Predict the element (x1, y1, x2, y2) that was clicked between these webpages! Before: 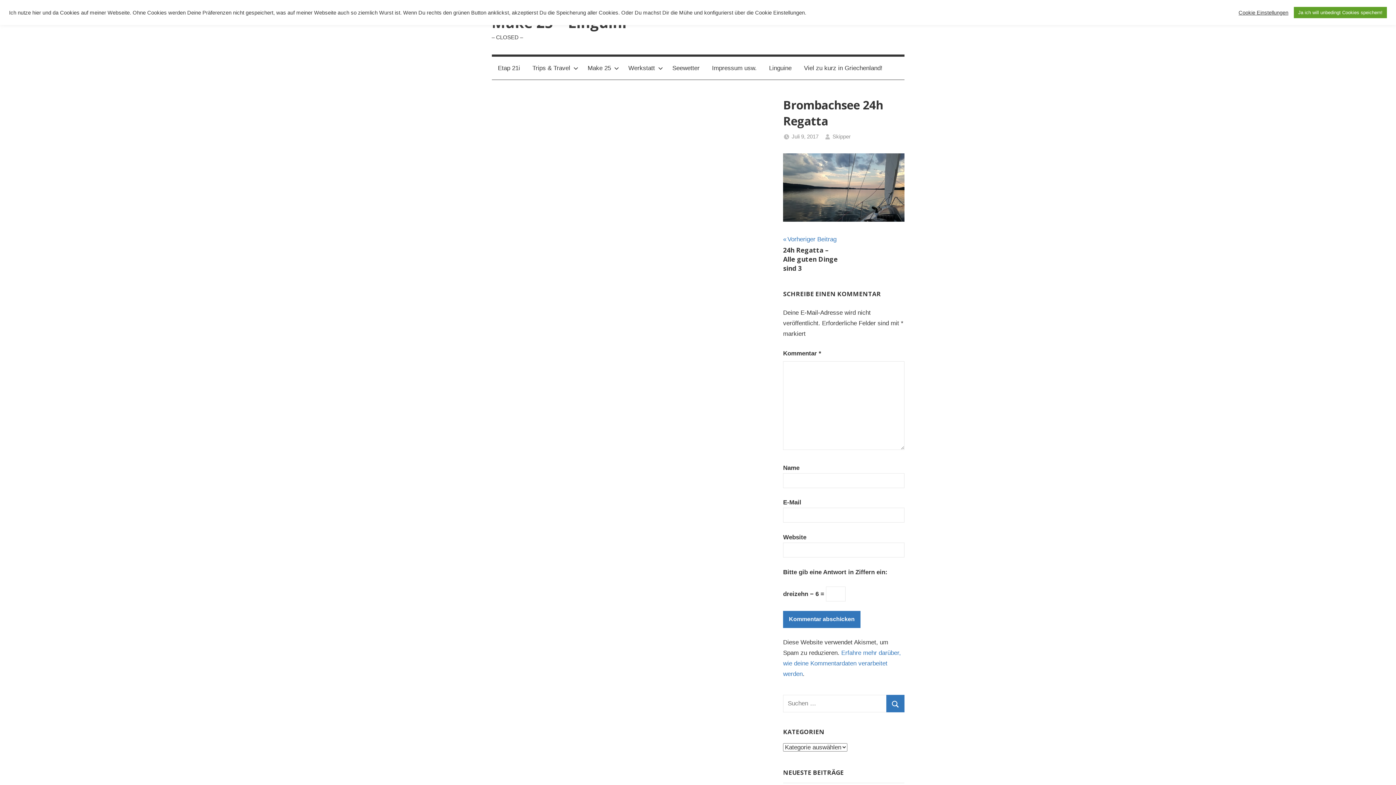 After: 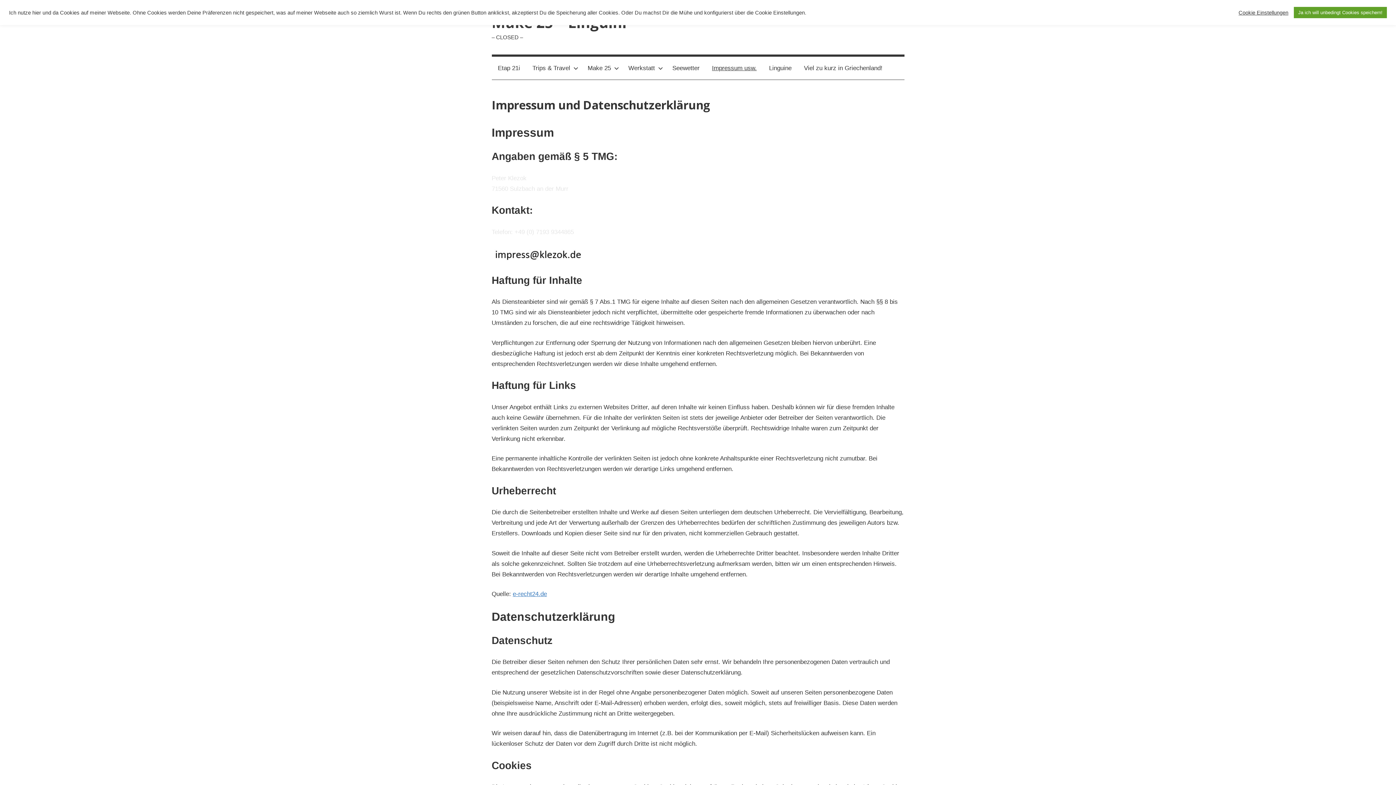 Action: label: Impressum usw. bbox: (706, 56, 763, 79)